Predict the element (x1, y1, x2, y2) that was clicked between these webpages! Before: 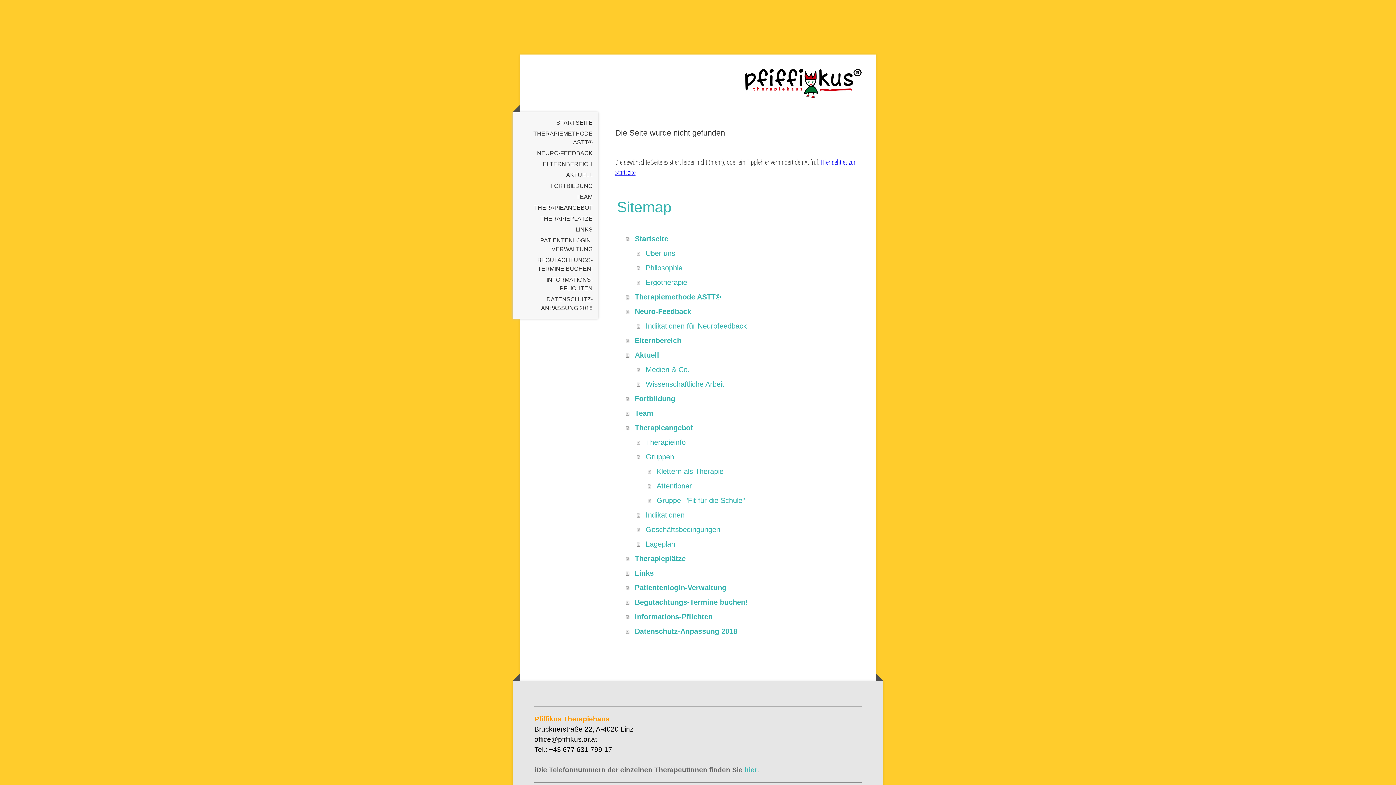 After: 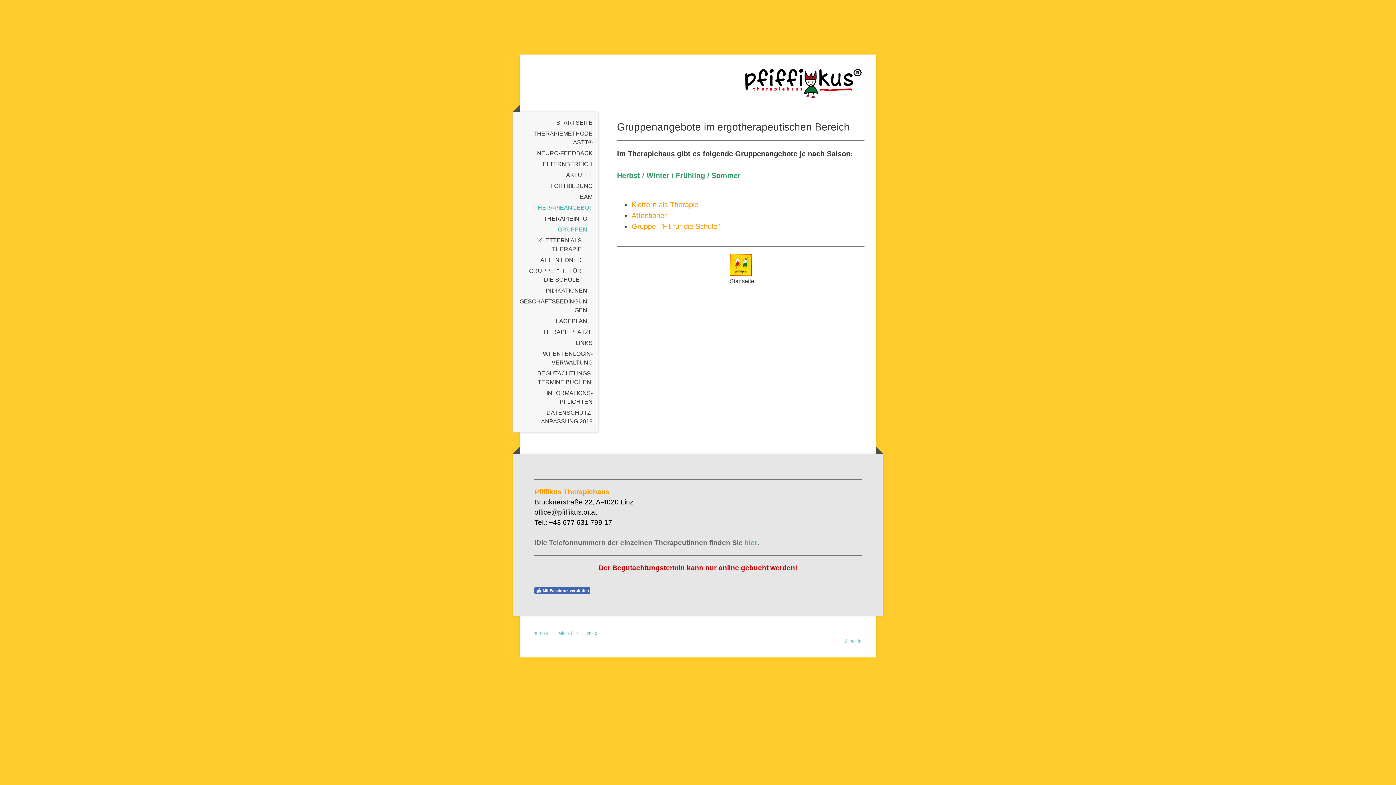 Action: label: Gruppen bbox: (637, 449, 866, 464)